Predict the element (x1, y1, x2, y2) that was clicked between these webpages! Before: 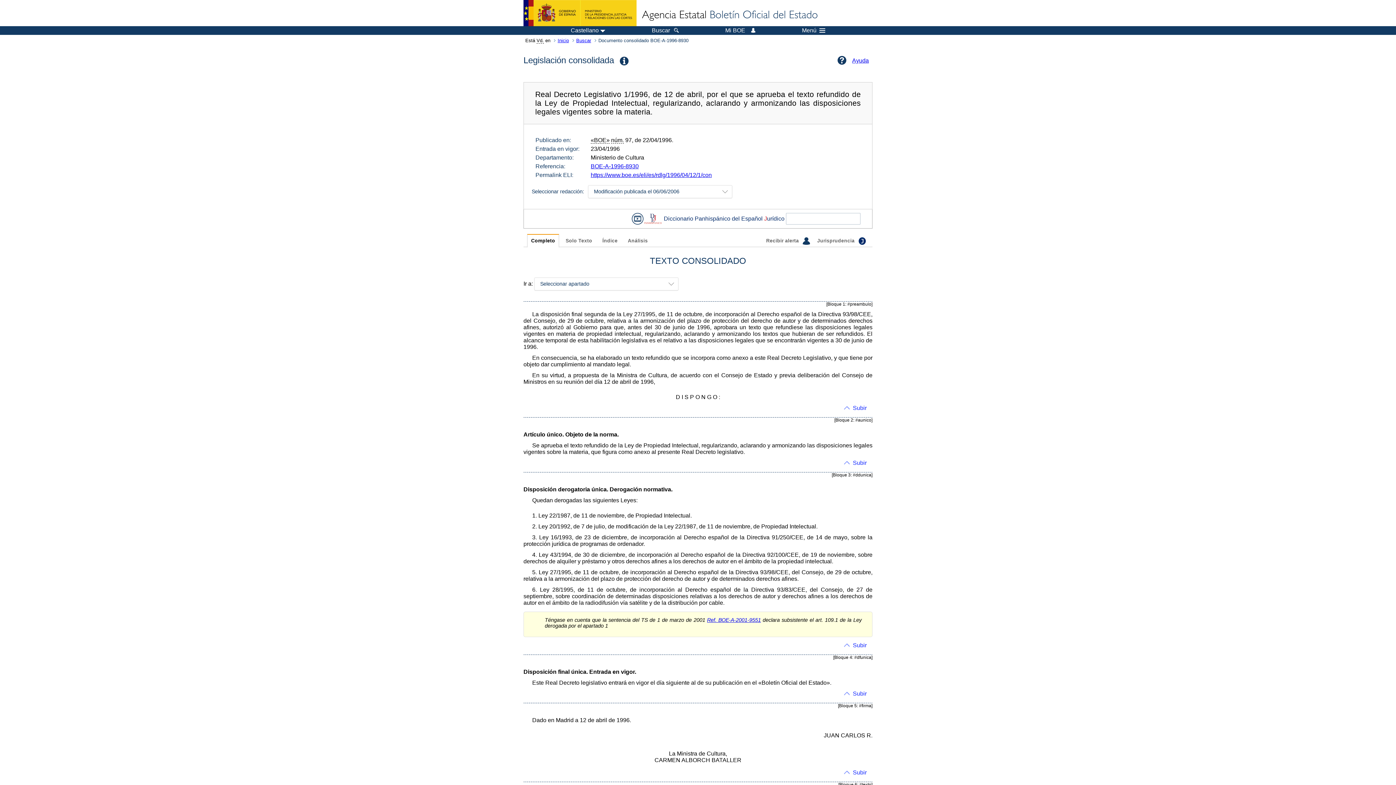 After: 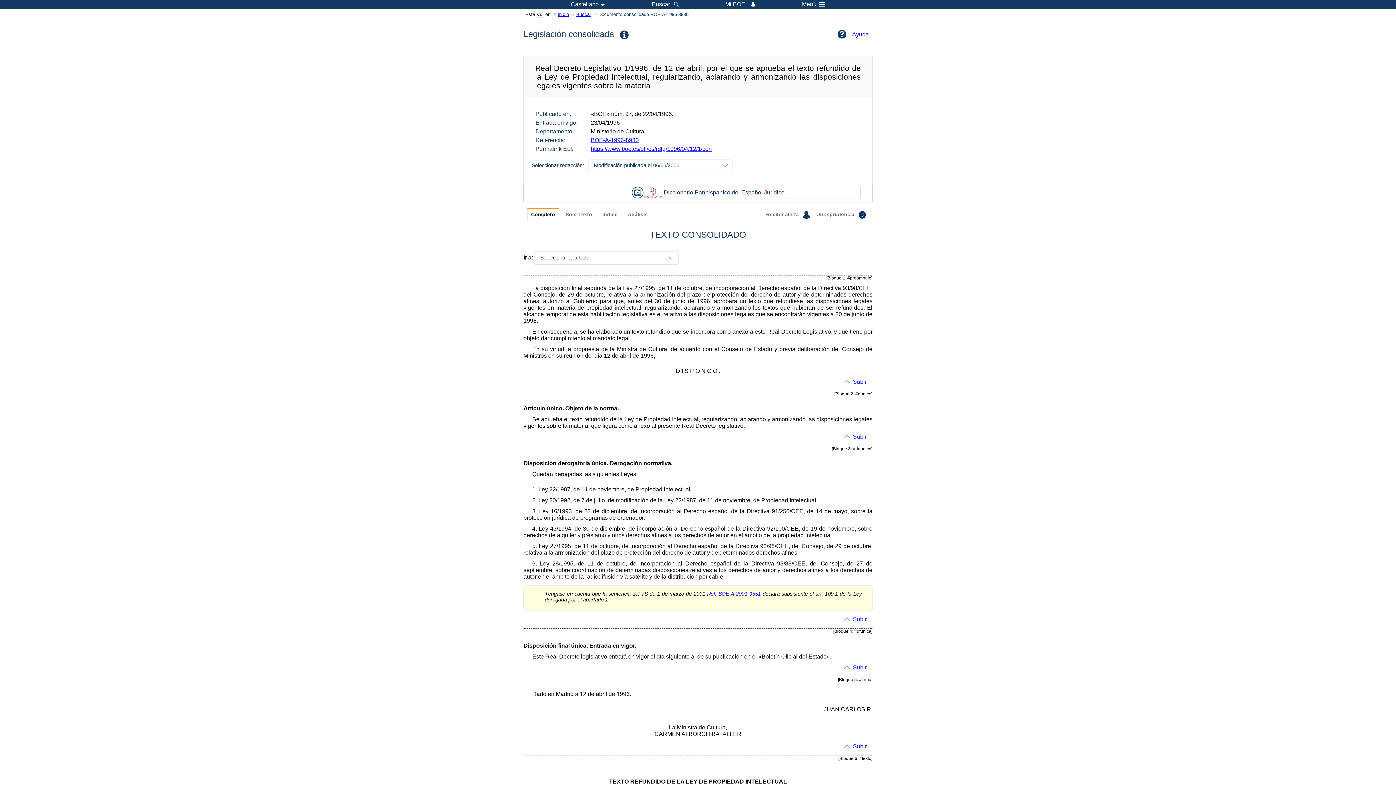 Action: label: Subir bbox: (844, 405, 866, 411)